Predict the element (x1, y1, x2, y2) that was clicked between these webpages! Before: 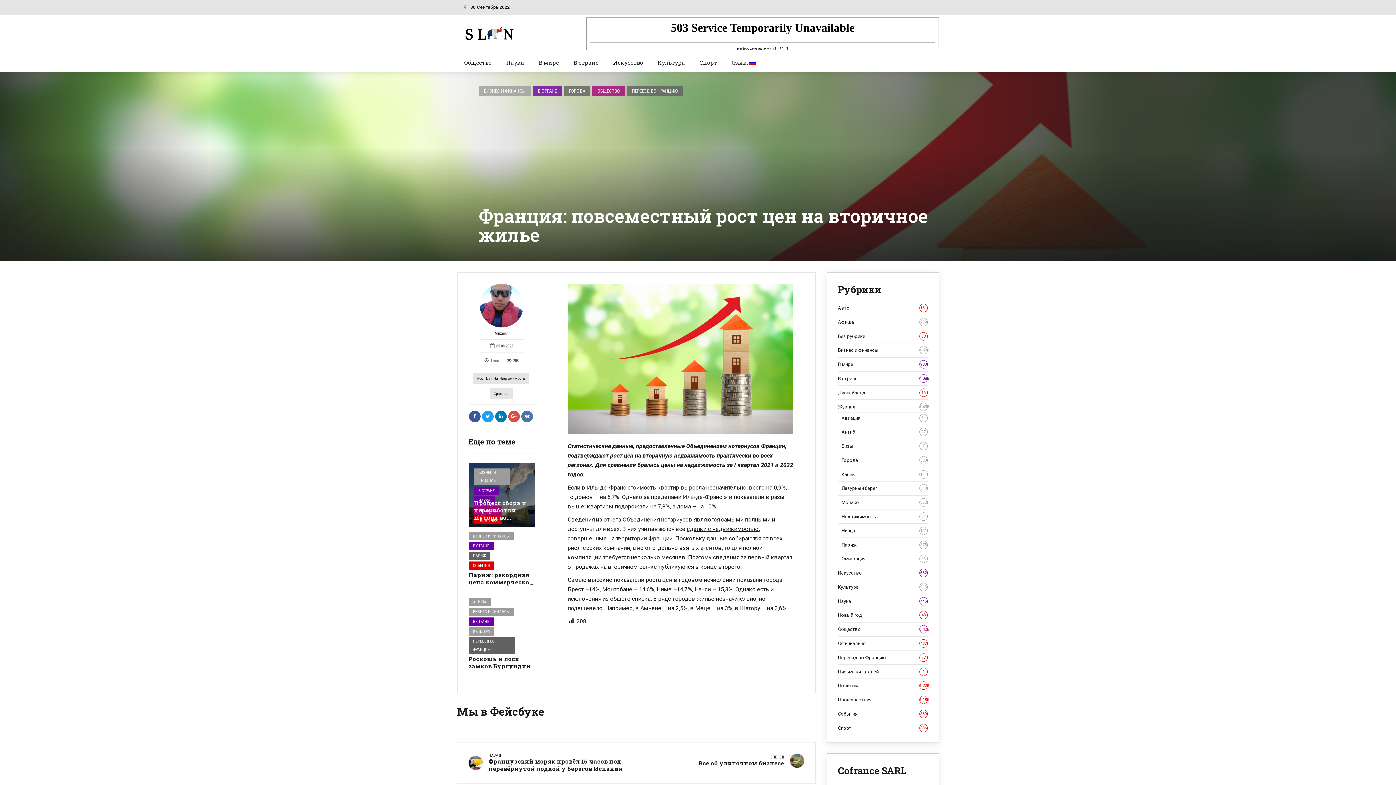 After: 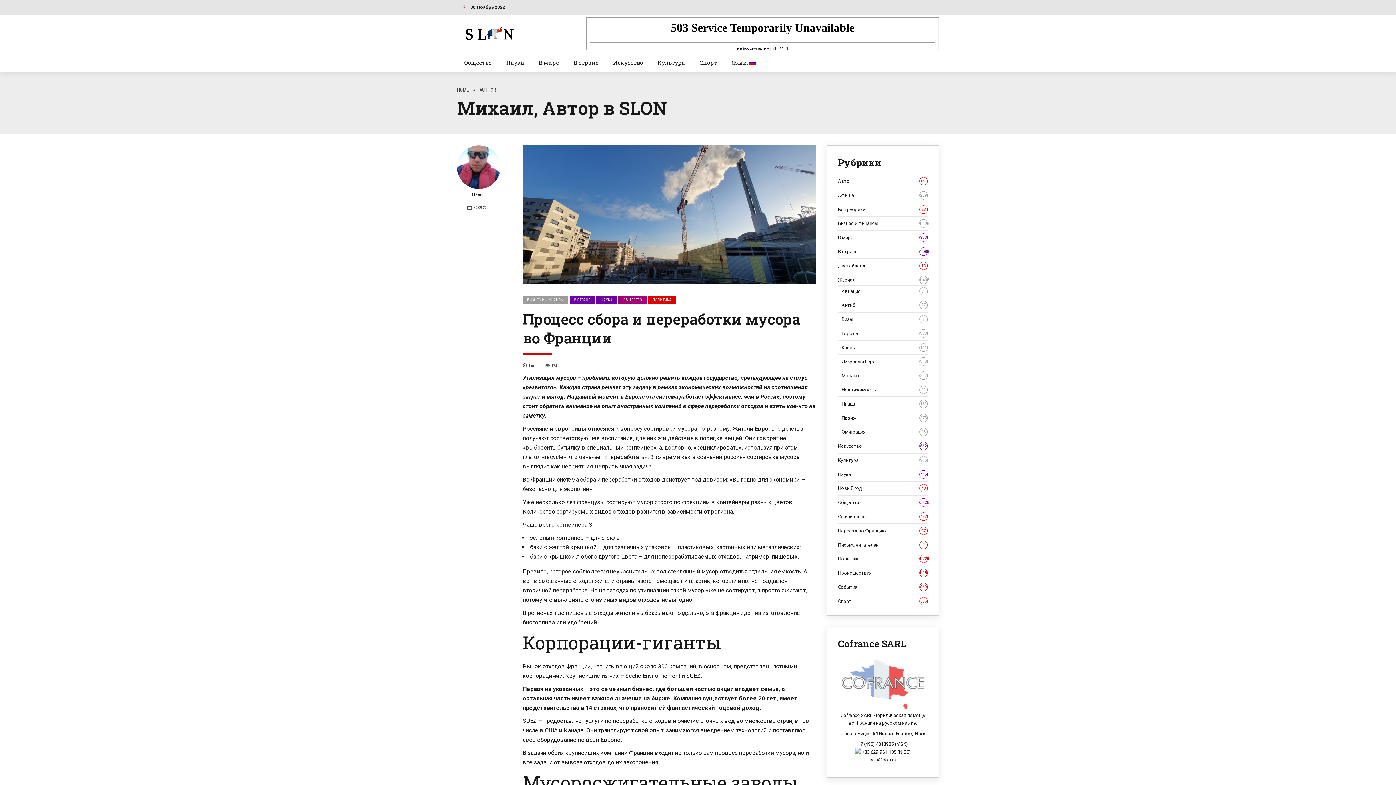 Action: bbox: (479, 284, 523, 340) label: Михаил